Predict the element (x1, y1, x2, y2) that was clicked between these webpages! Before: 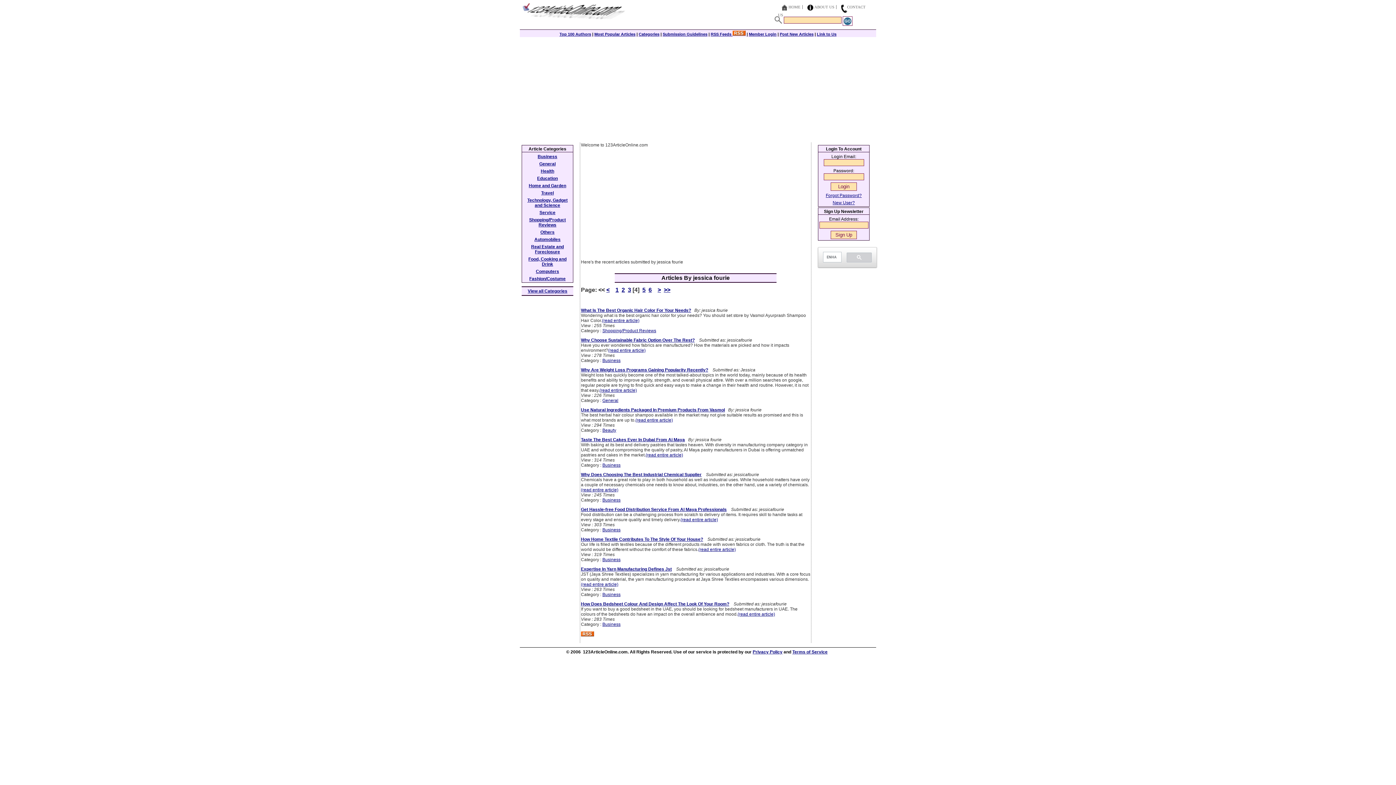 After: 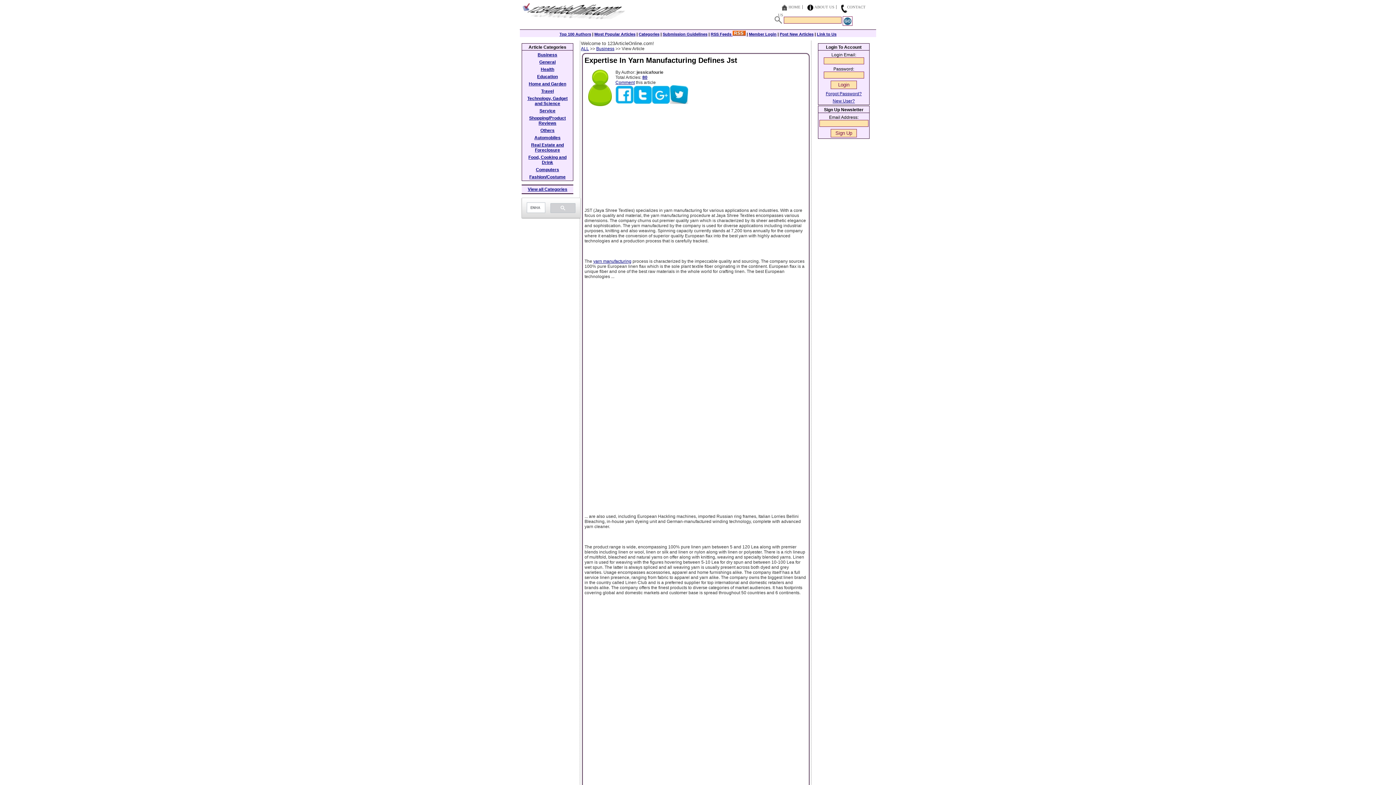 Action: bbox: (581, 566, 672, 571) label: Expertise In Yarn Manufacturing Defines Jst